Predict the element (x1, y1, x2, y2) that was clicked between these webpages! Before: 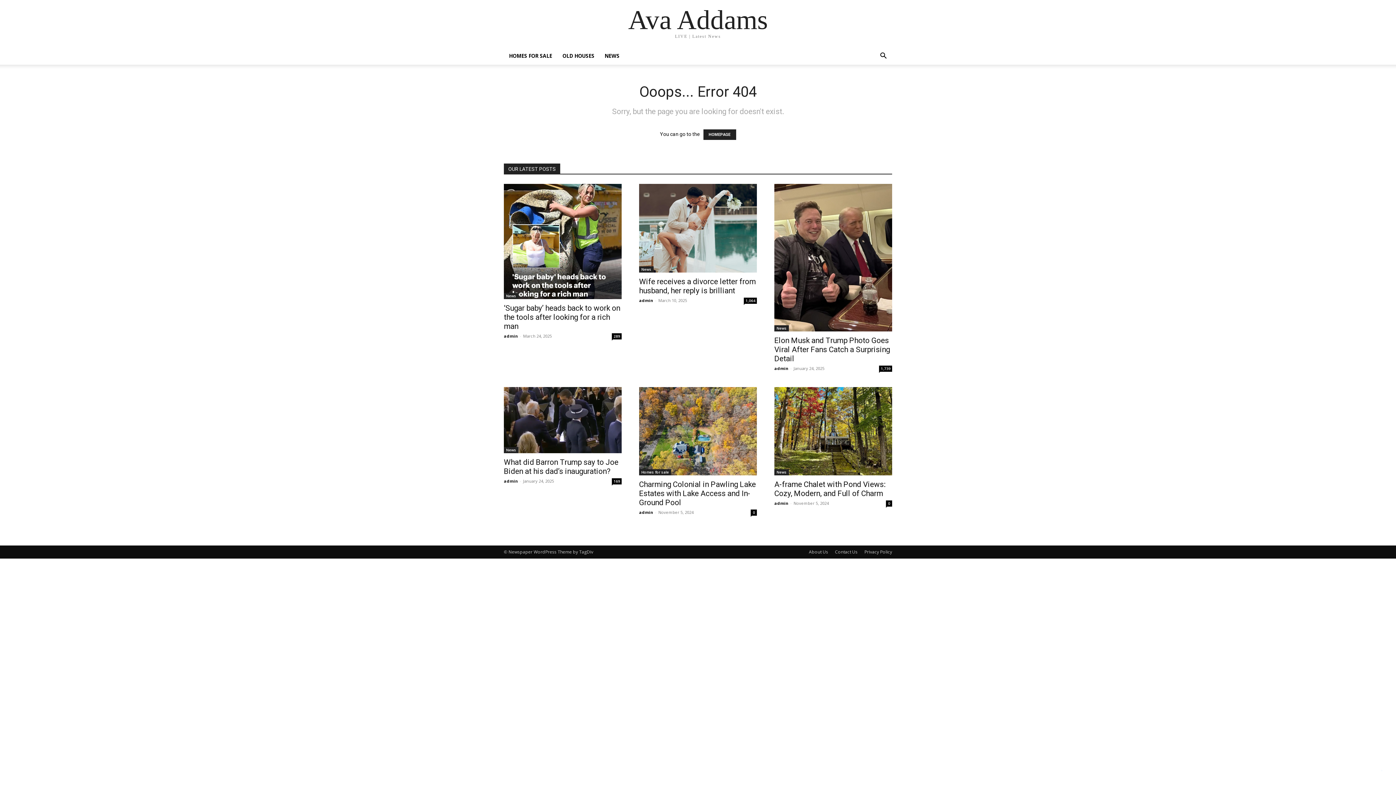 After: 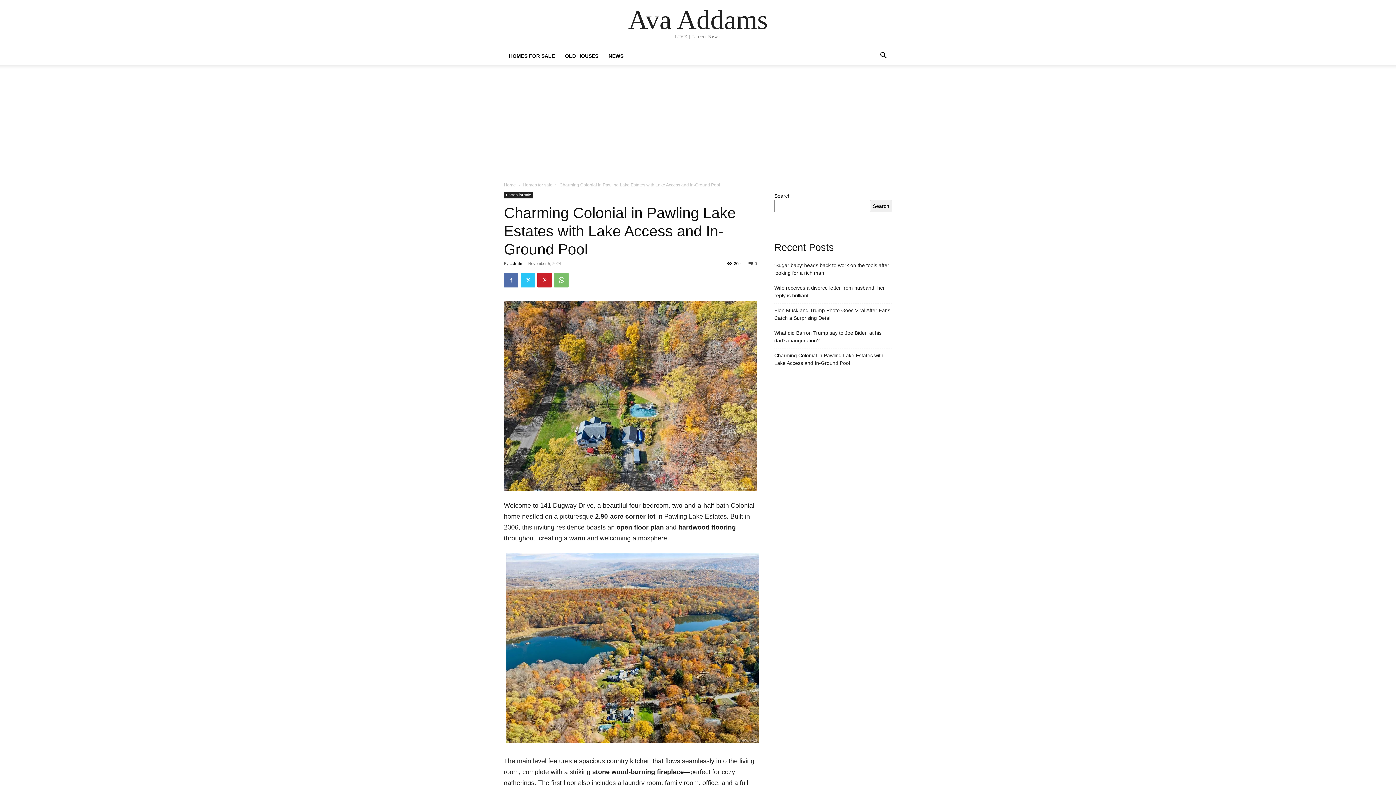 Action: bbox: (750, 509, 757, 515) label: 0